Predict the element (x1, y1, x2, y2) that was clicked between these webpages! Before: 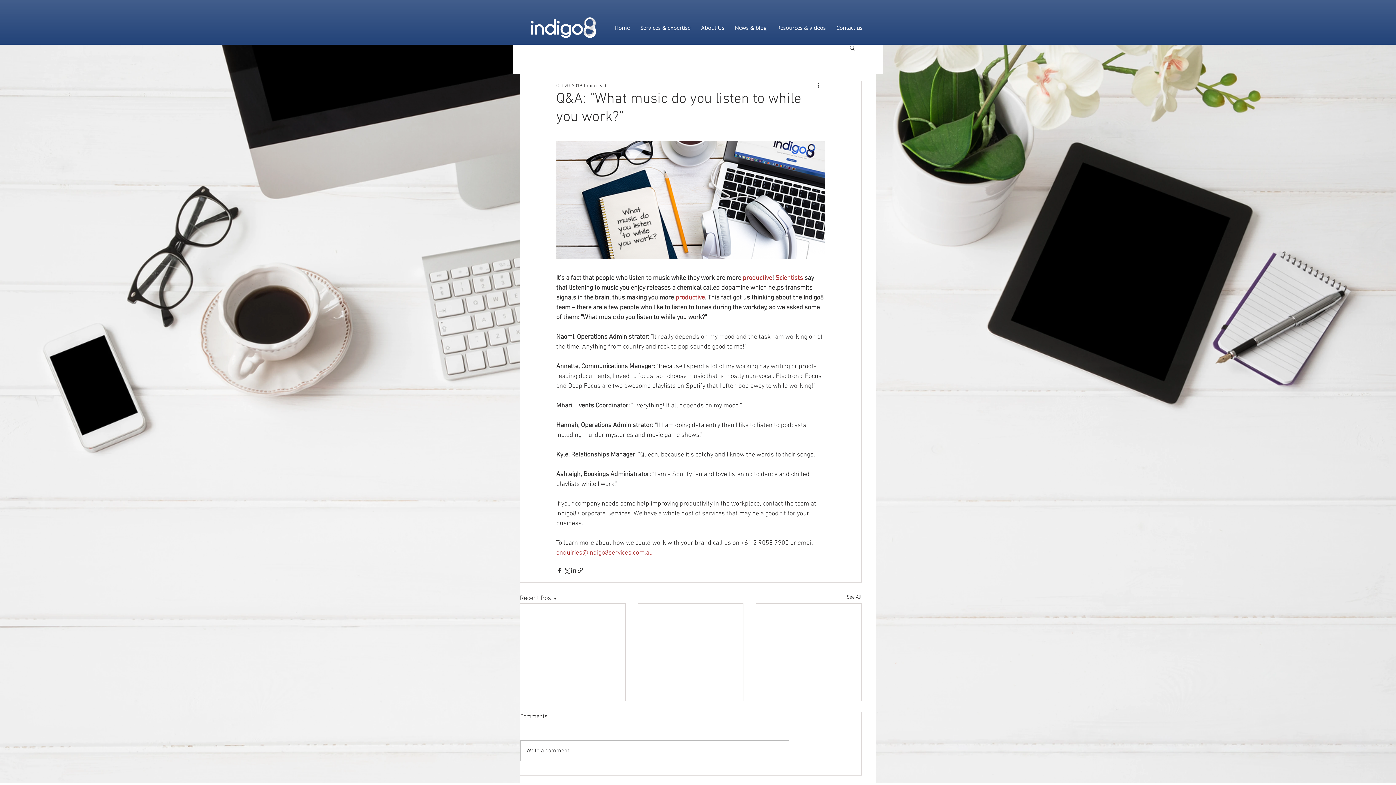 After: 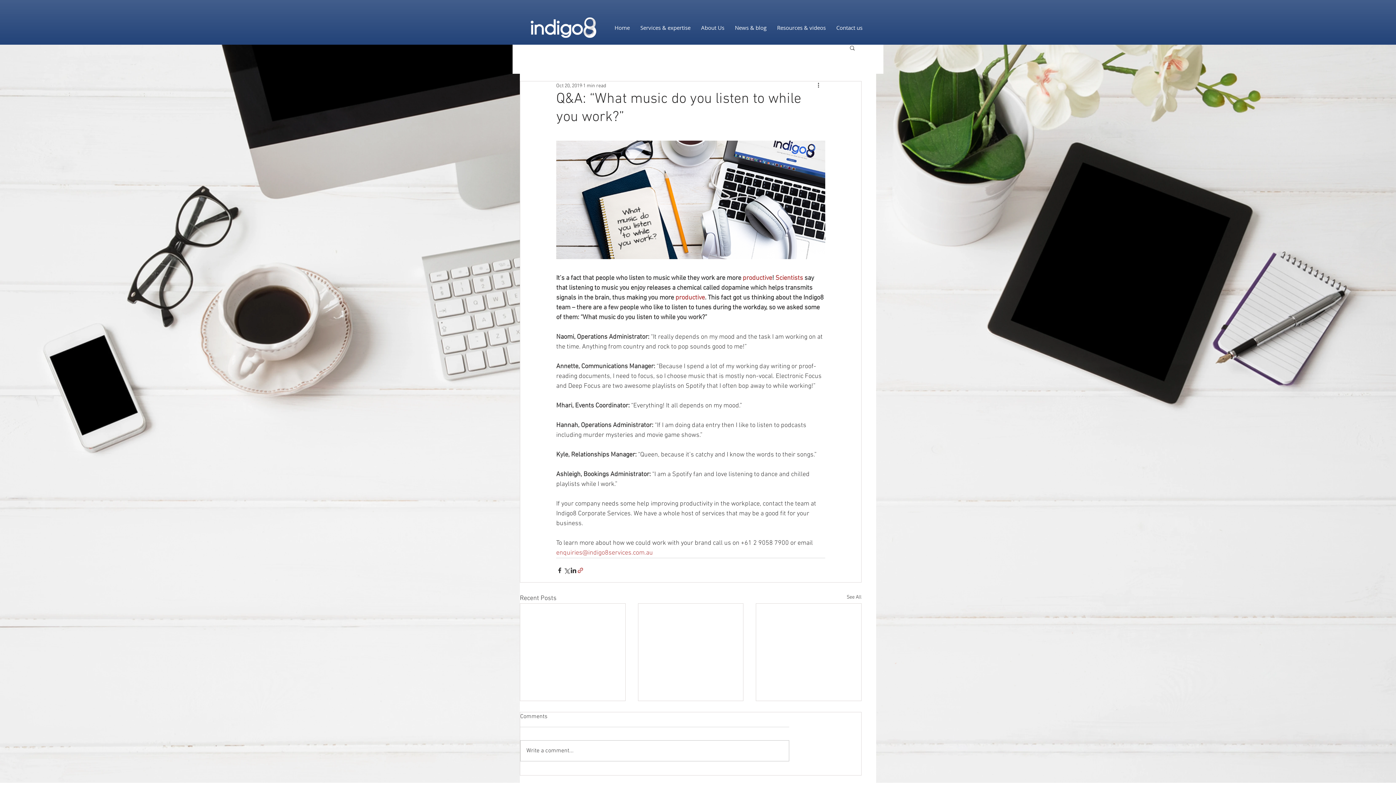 Action: bbox: (577, 567, 584, 574) label: Share via link